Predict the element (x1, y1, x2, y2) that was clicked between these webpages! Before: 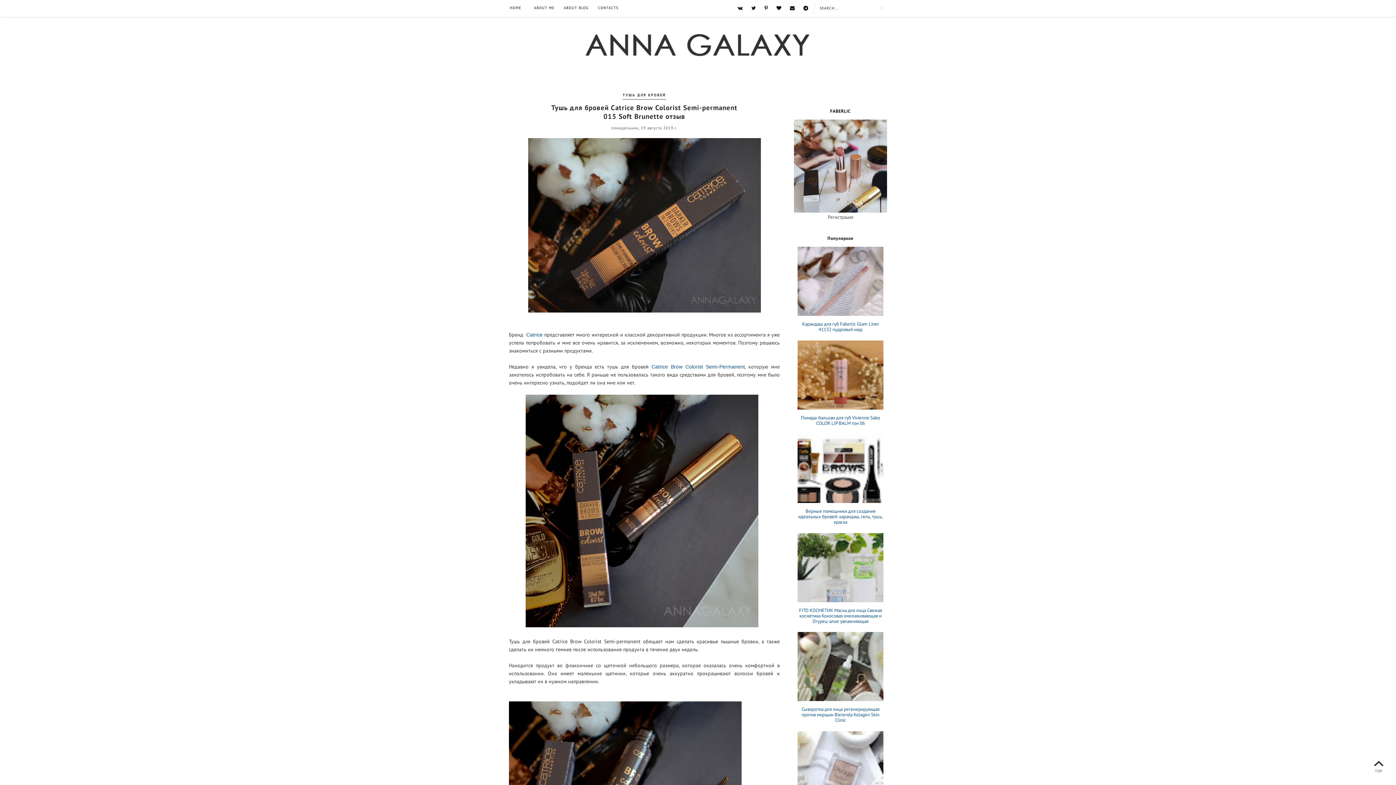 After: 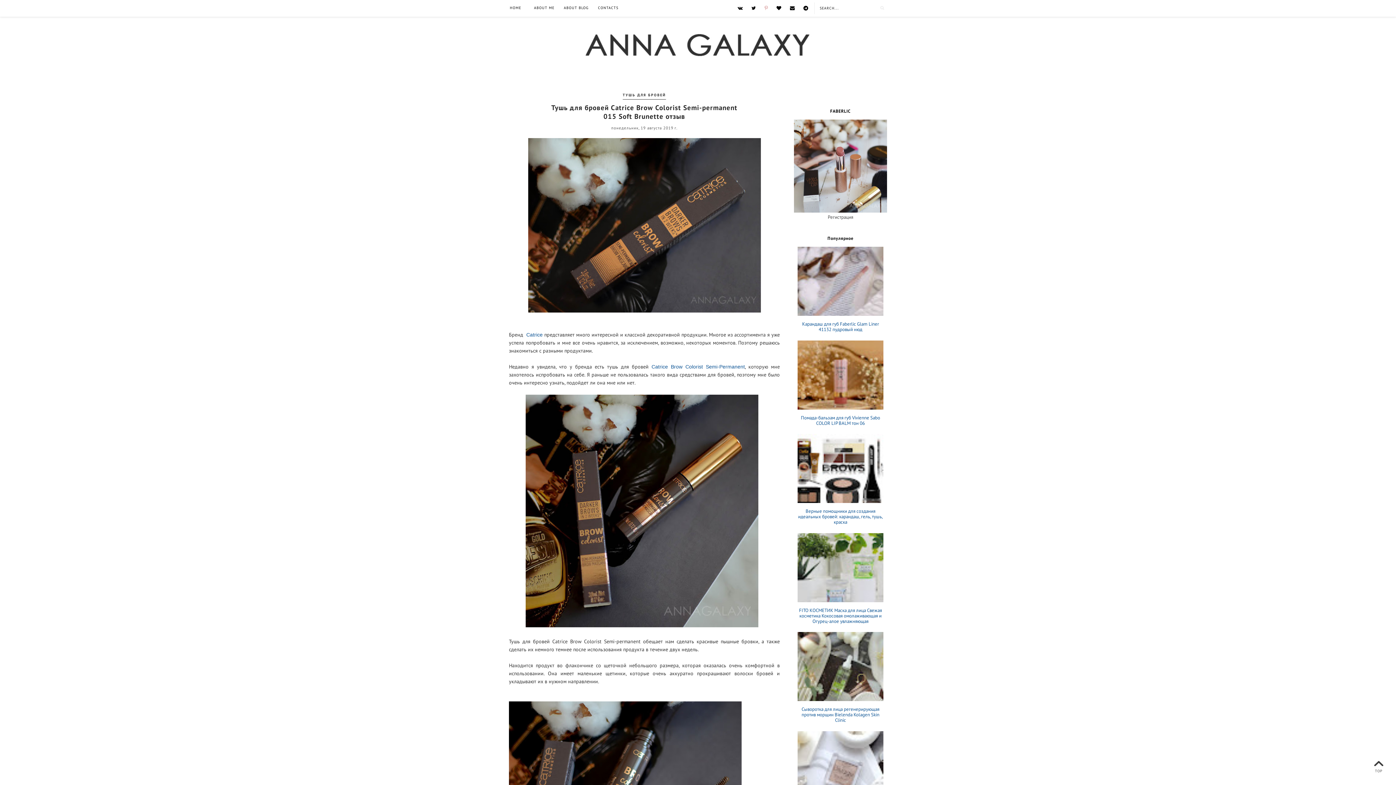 Action: bbox: (760, 1, 772, 14)